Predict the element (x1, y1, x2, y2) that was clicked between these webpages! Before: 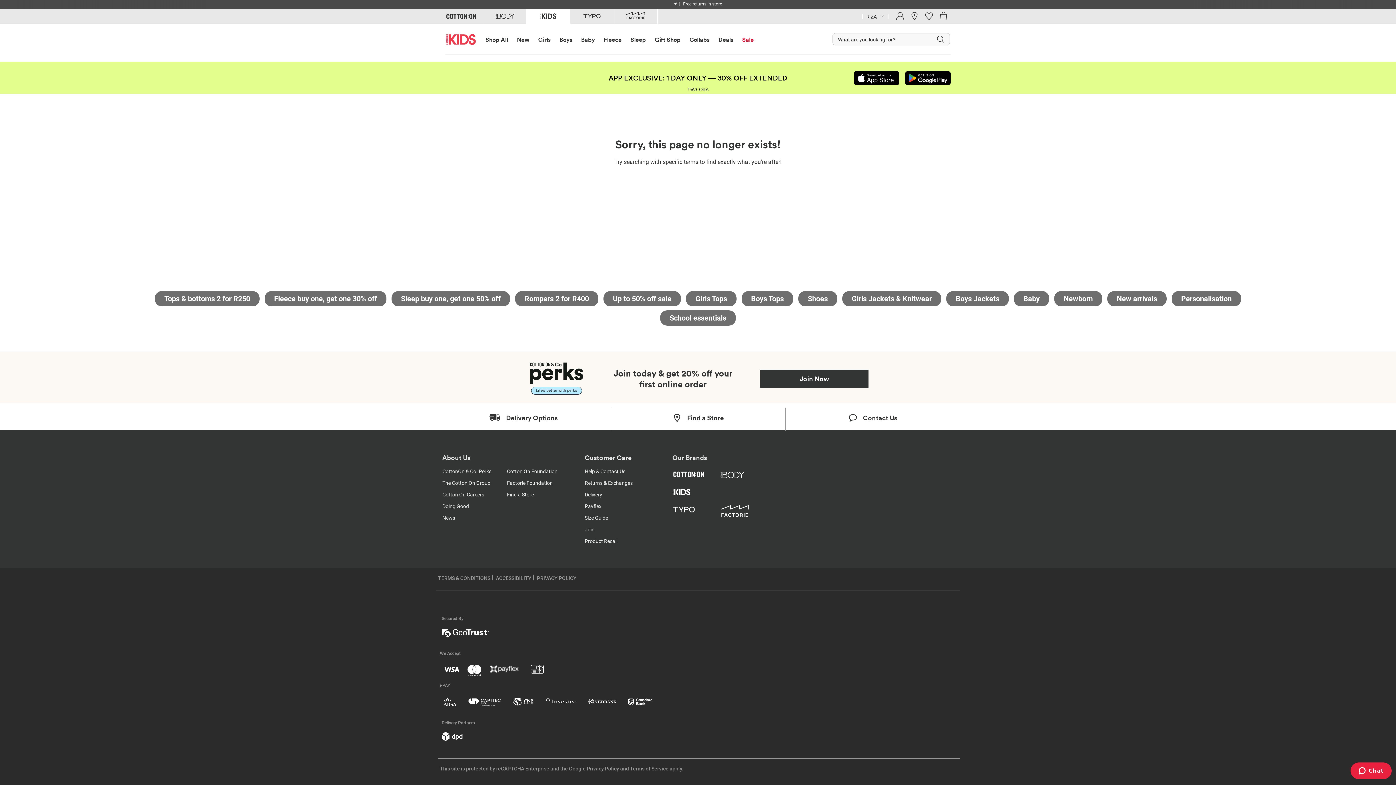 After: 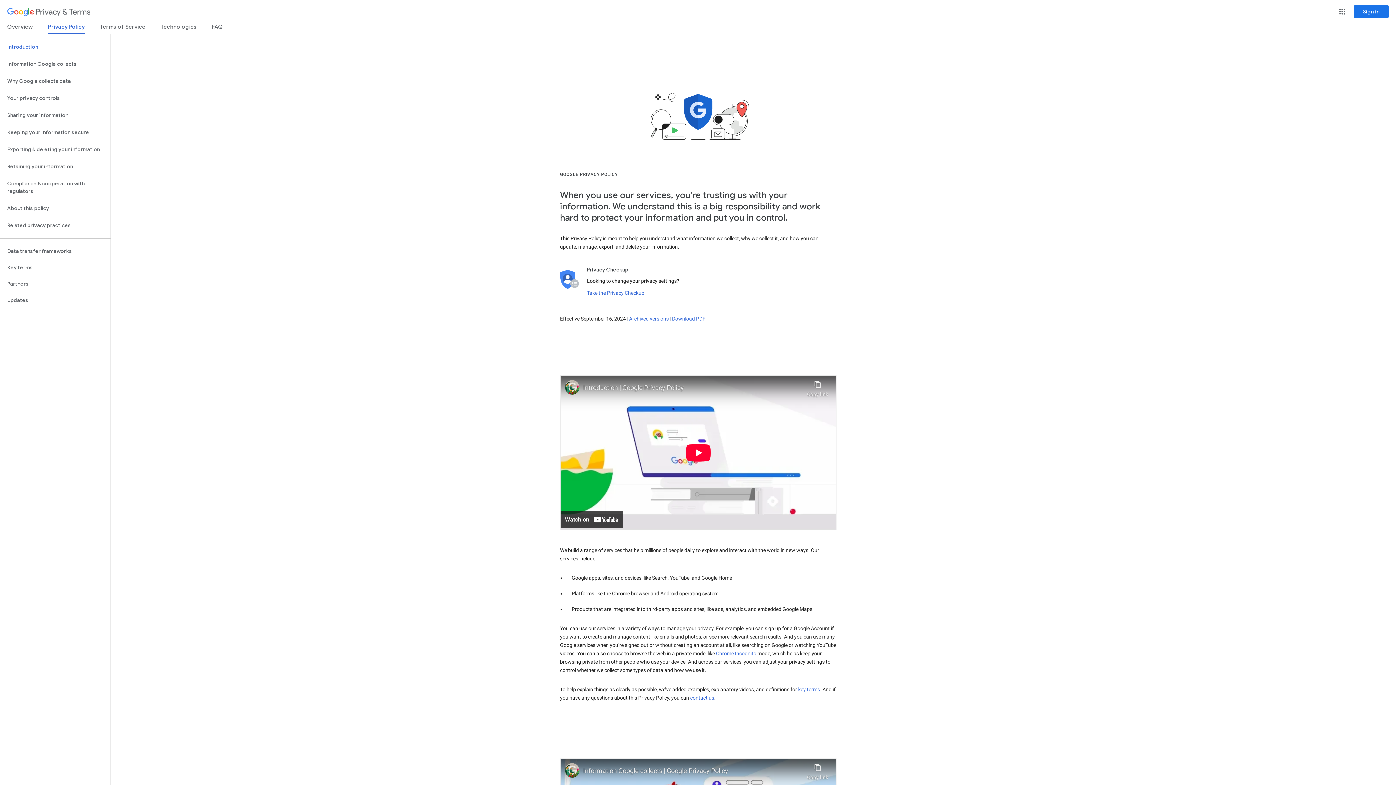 Action: label: Privacy Policy bbox: (586, 766, 619, 772)